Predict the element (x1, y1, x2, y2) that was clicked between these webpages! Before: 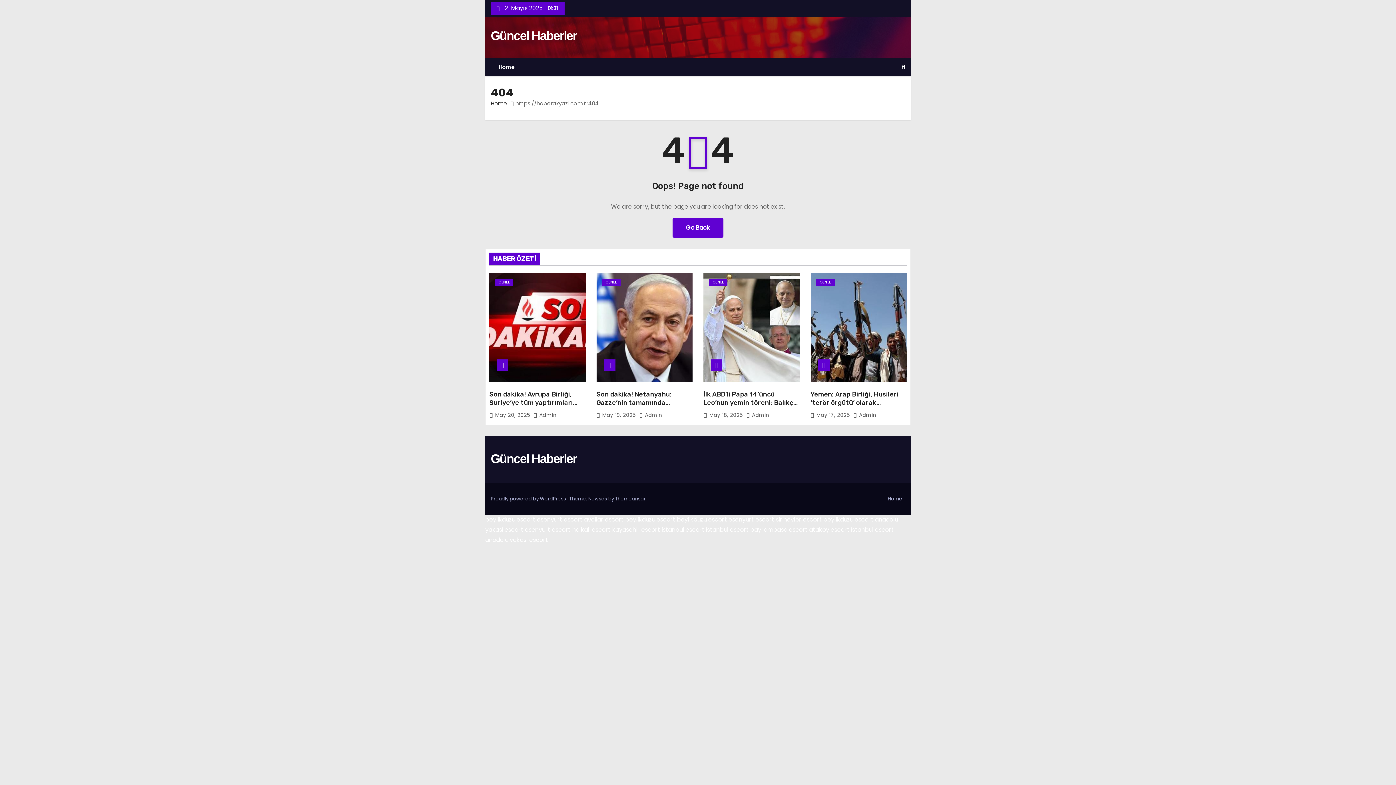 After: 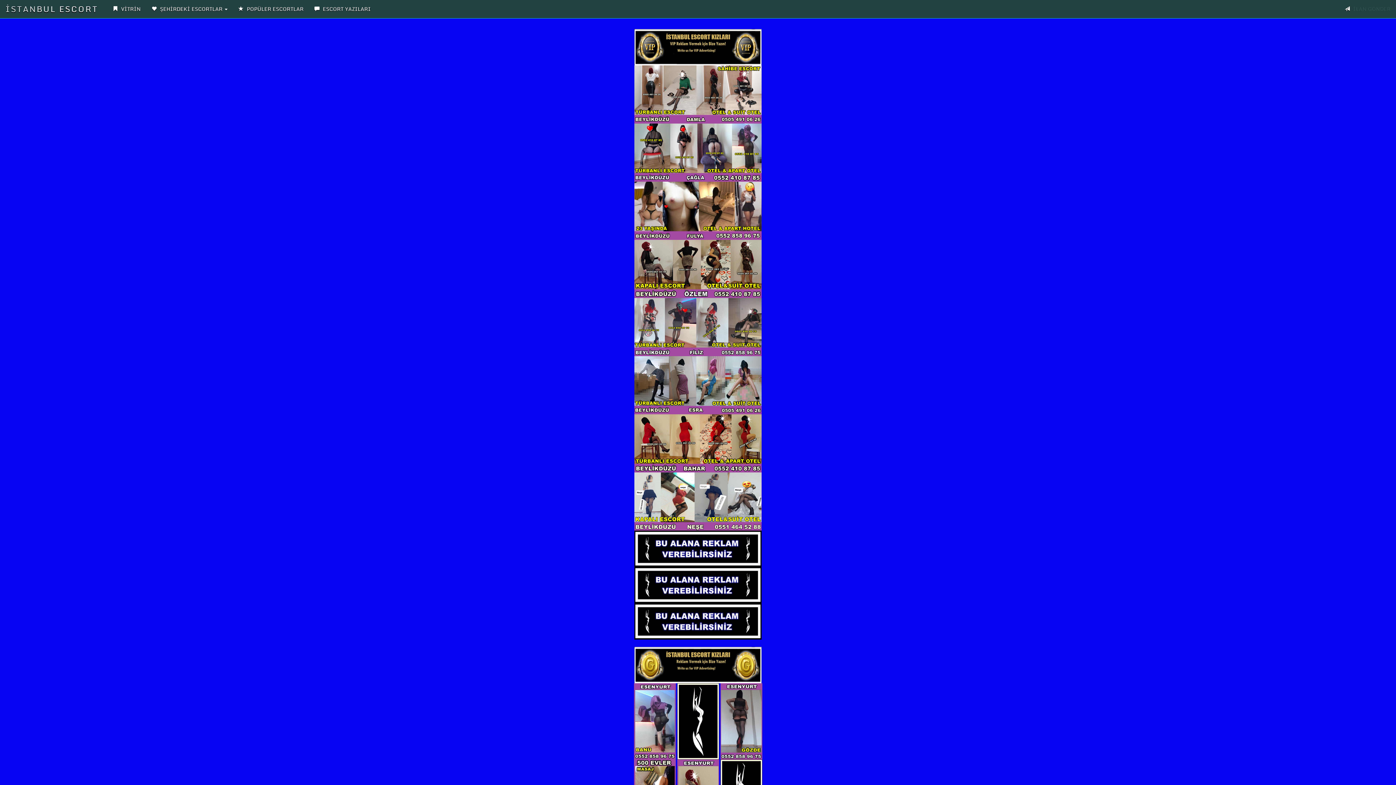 Action: bbox: (809, 525, 849, 534) label: atakoy escort